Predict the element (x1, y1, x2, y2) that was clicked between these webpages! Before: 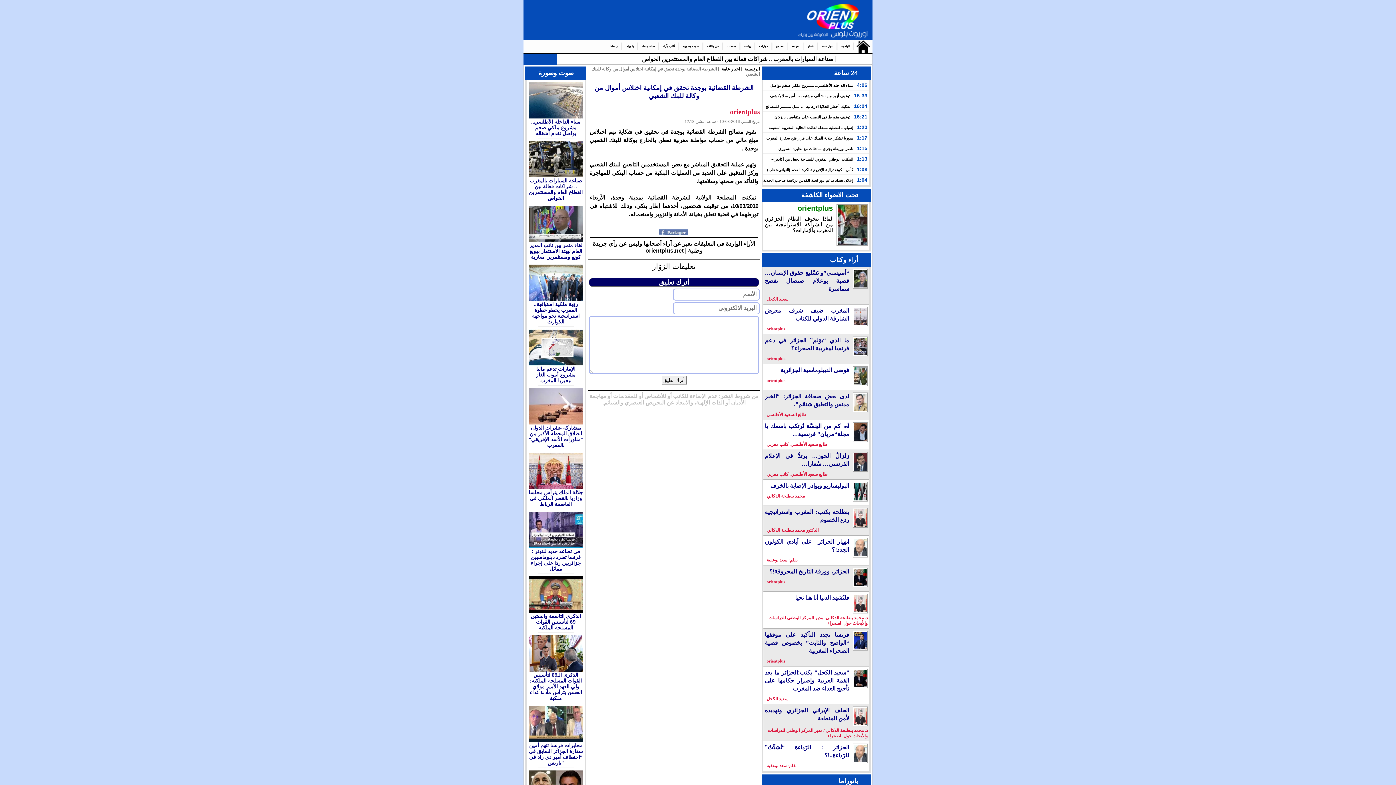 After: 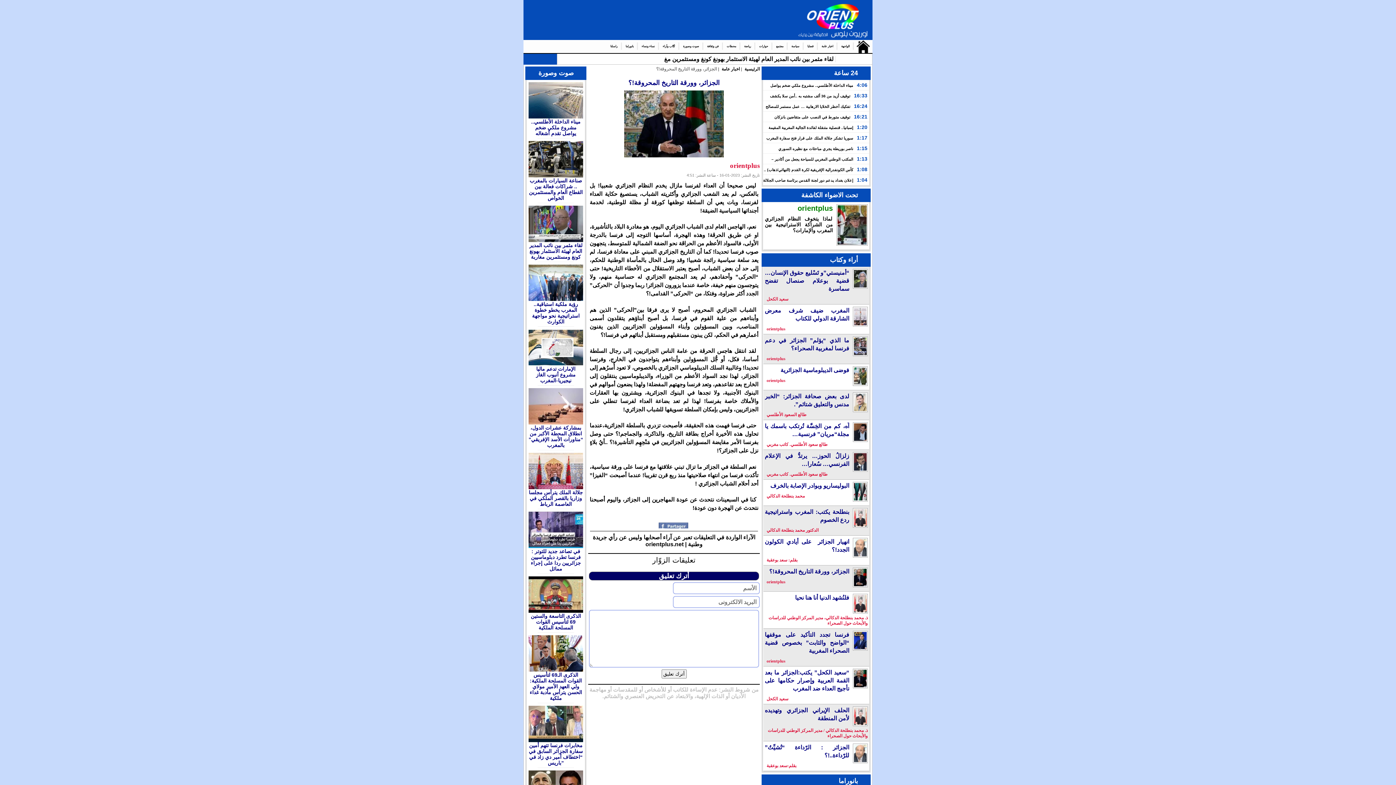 Action: bbox: (854, 581, 866, 587)